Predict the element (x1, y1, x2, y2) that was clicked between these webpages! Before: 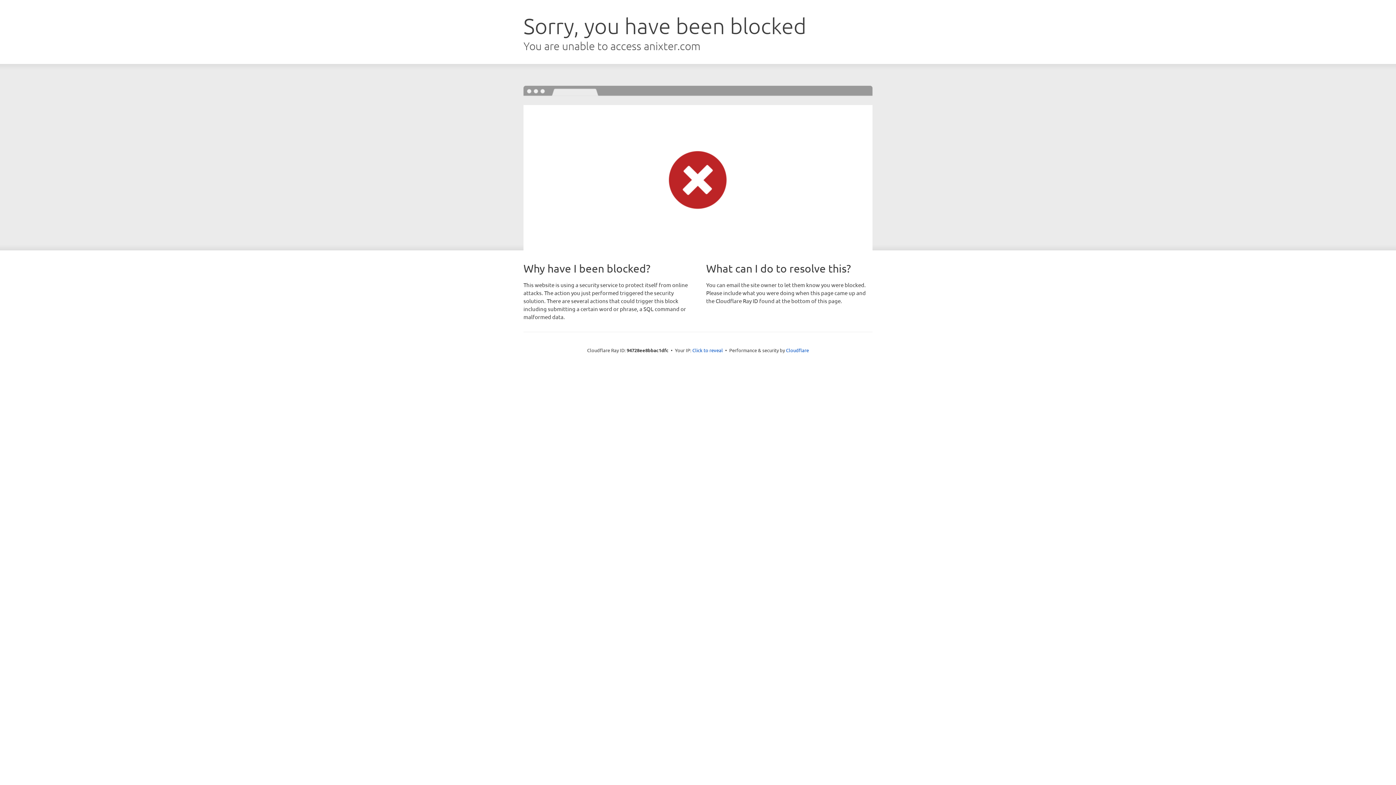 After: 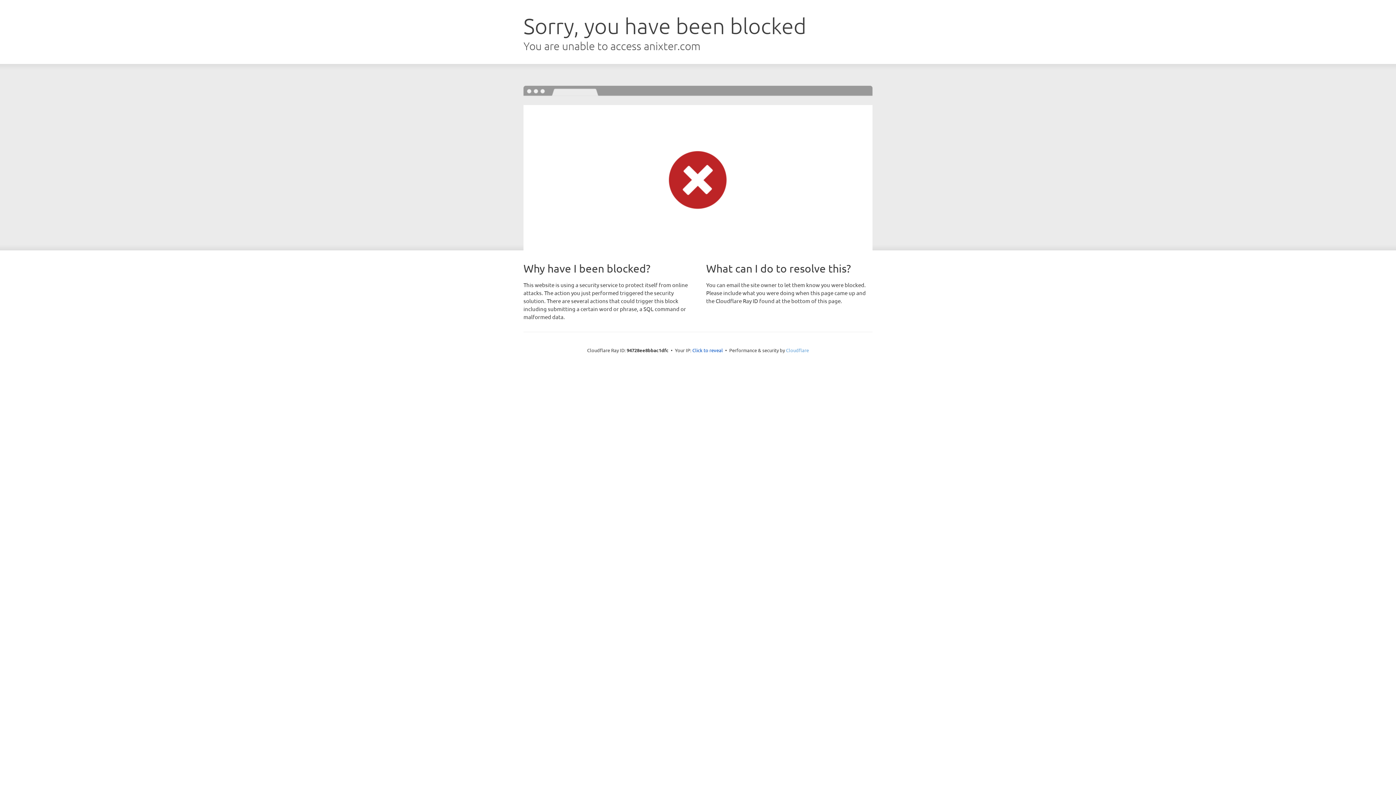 Action: label: Cloudflare bbox: (786, 347, 809, 353)